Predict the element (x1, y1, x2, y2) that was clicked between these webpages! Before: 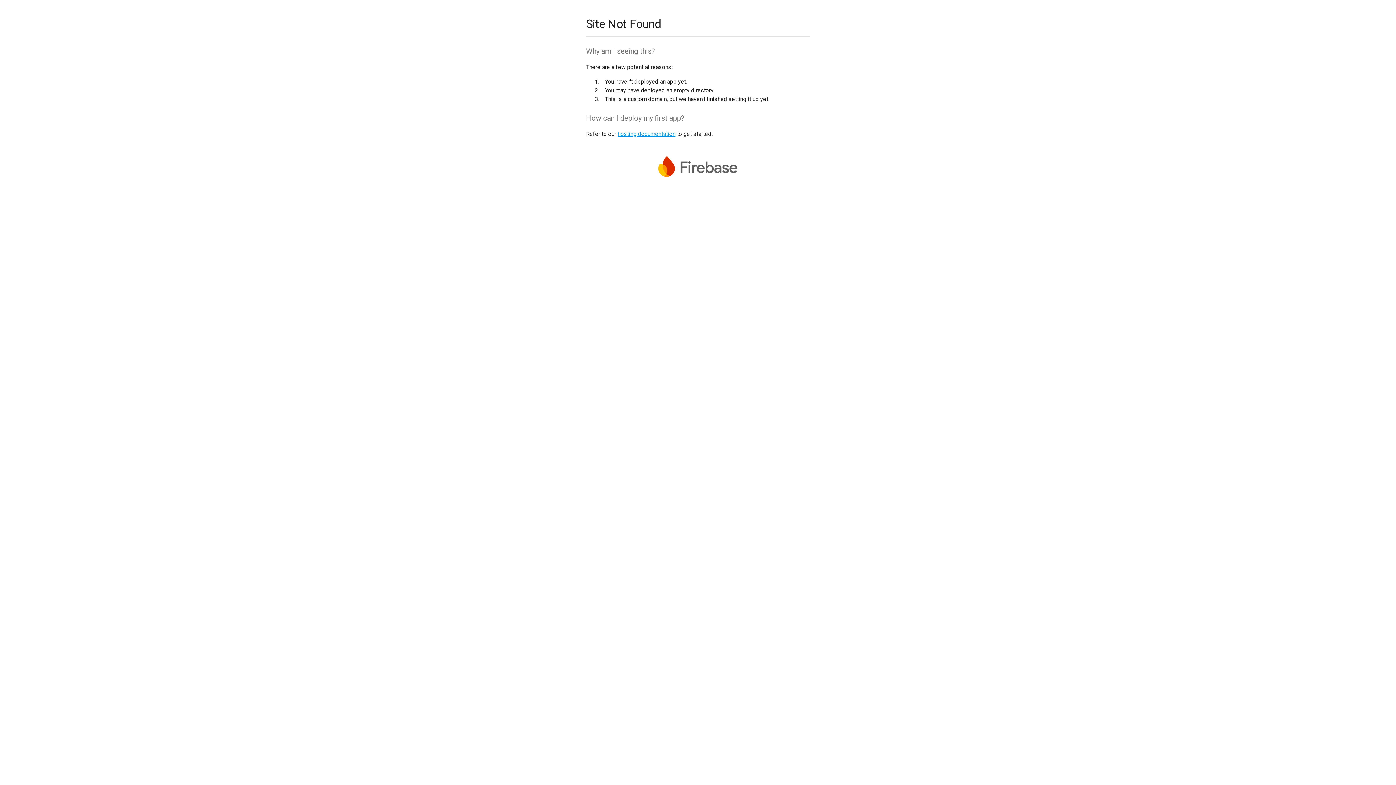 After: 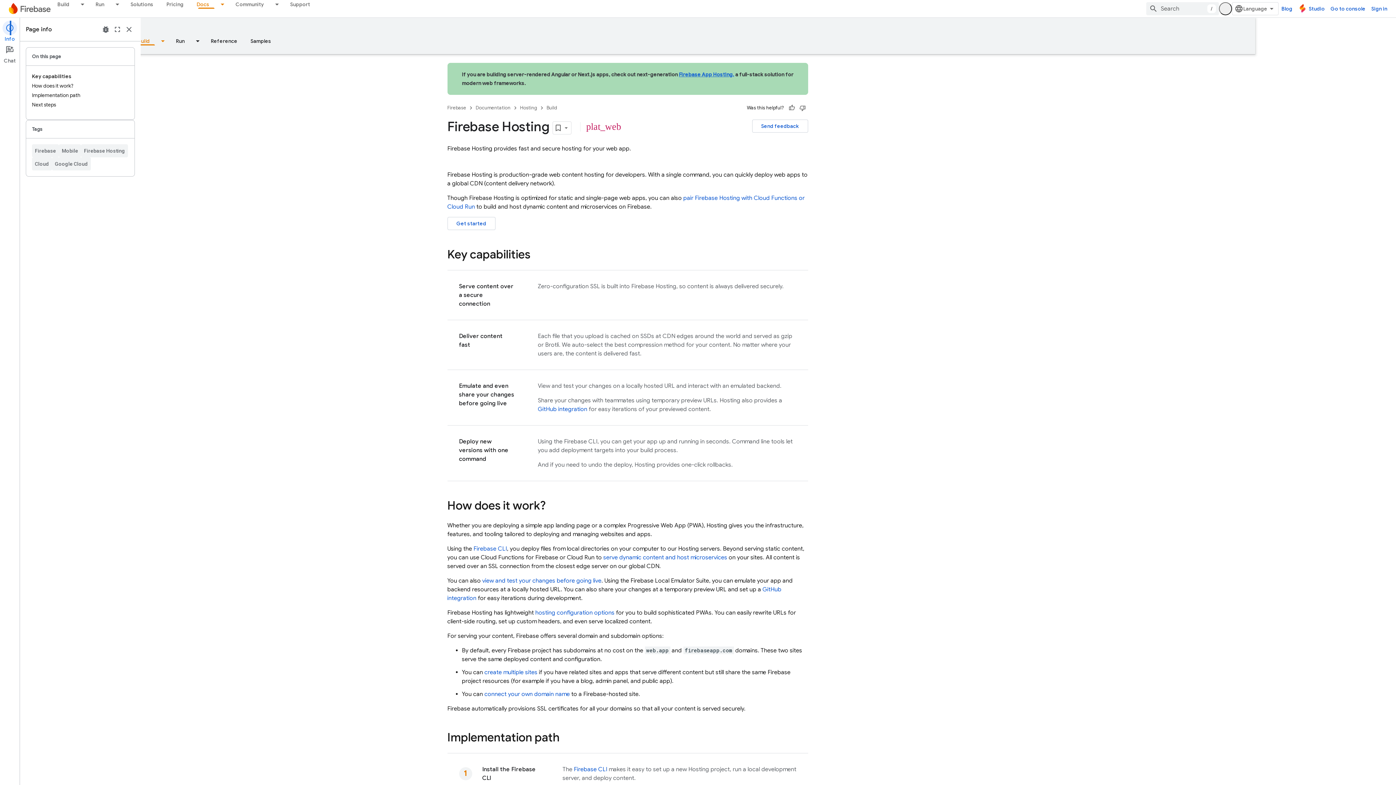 Action: label: hosting documentation bbox: (617, 130, 675, 137)